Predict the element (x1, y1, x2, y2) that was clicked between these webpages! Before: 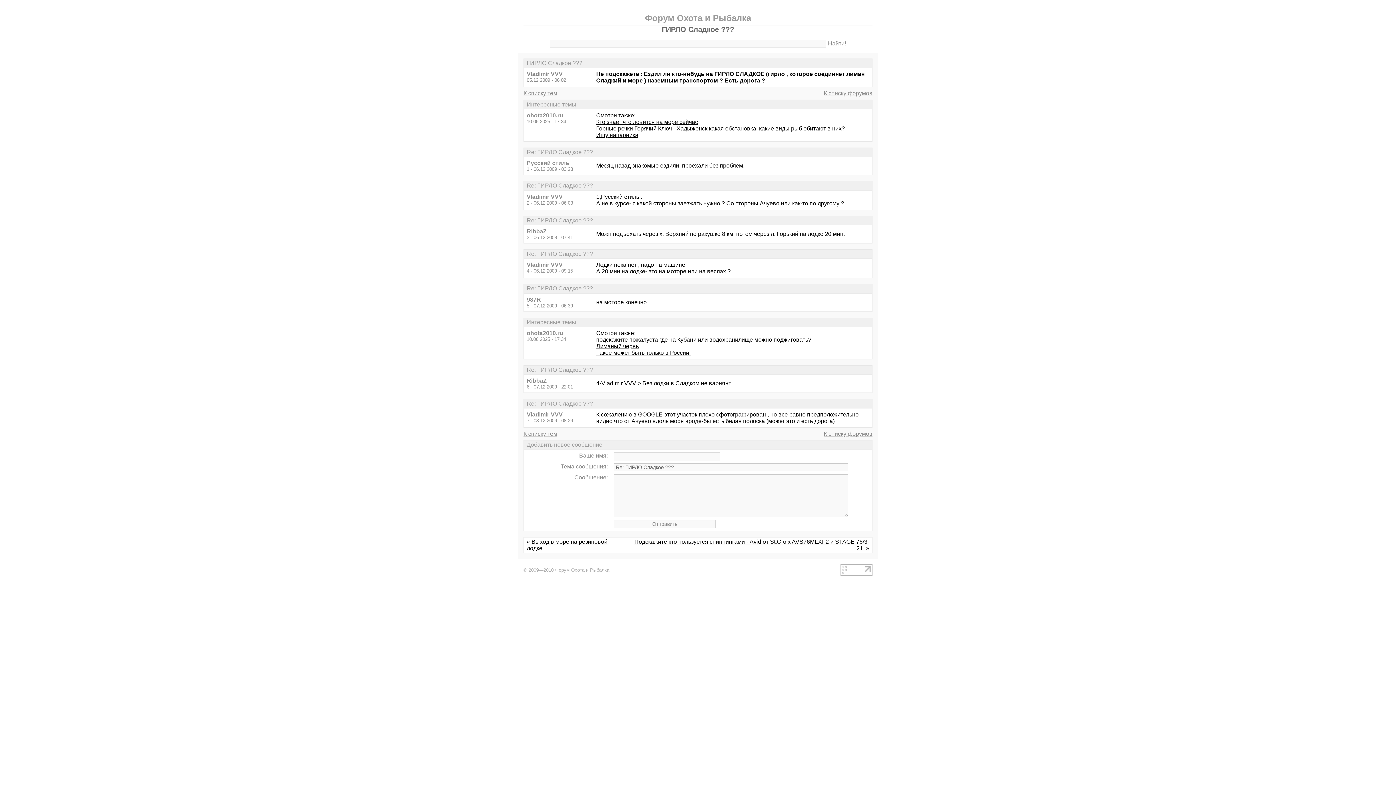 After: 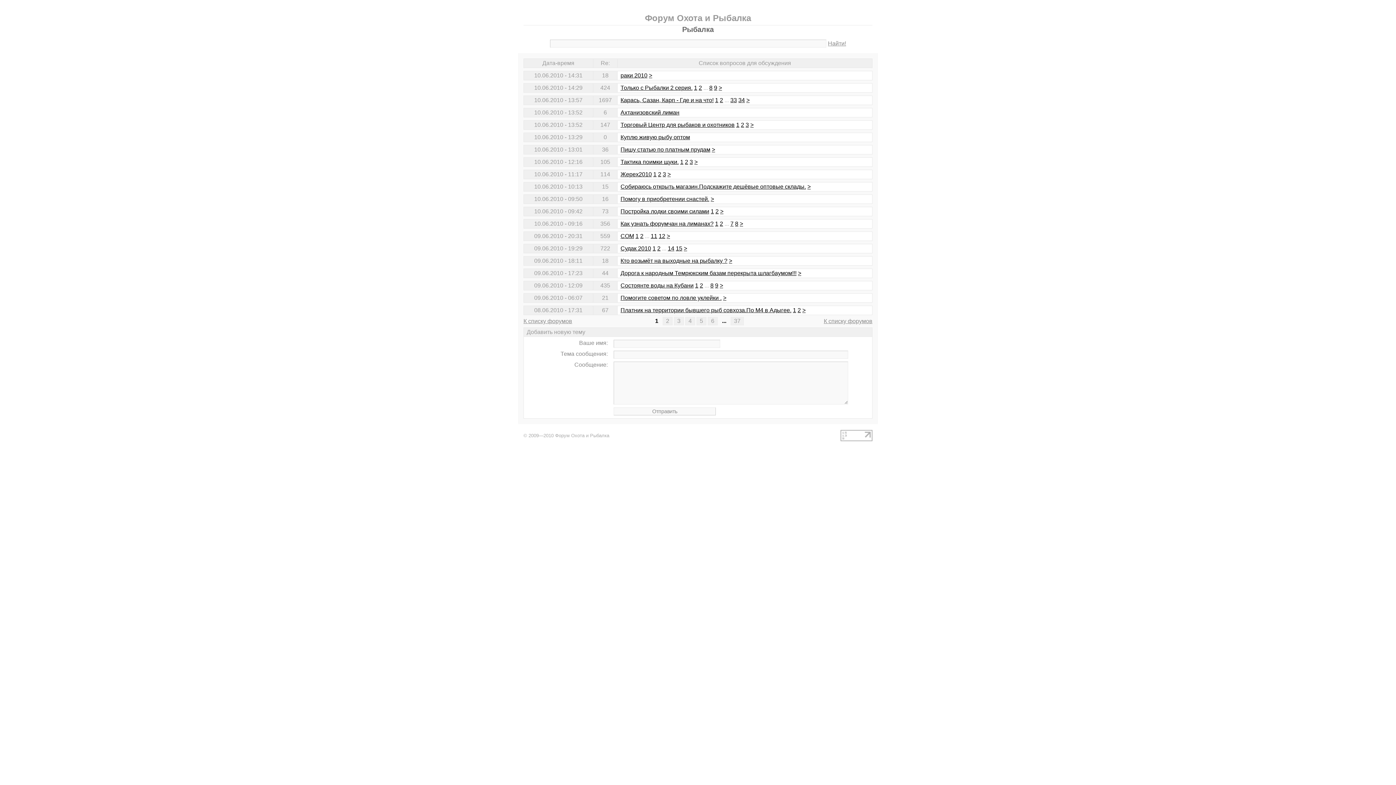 Action: label: К списку тем bbox: (523, 430, 557, 437)